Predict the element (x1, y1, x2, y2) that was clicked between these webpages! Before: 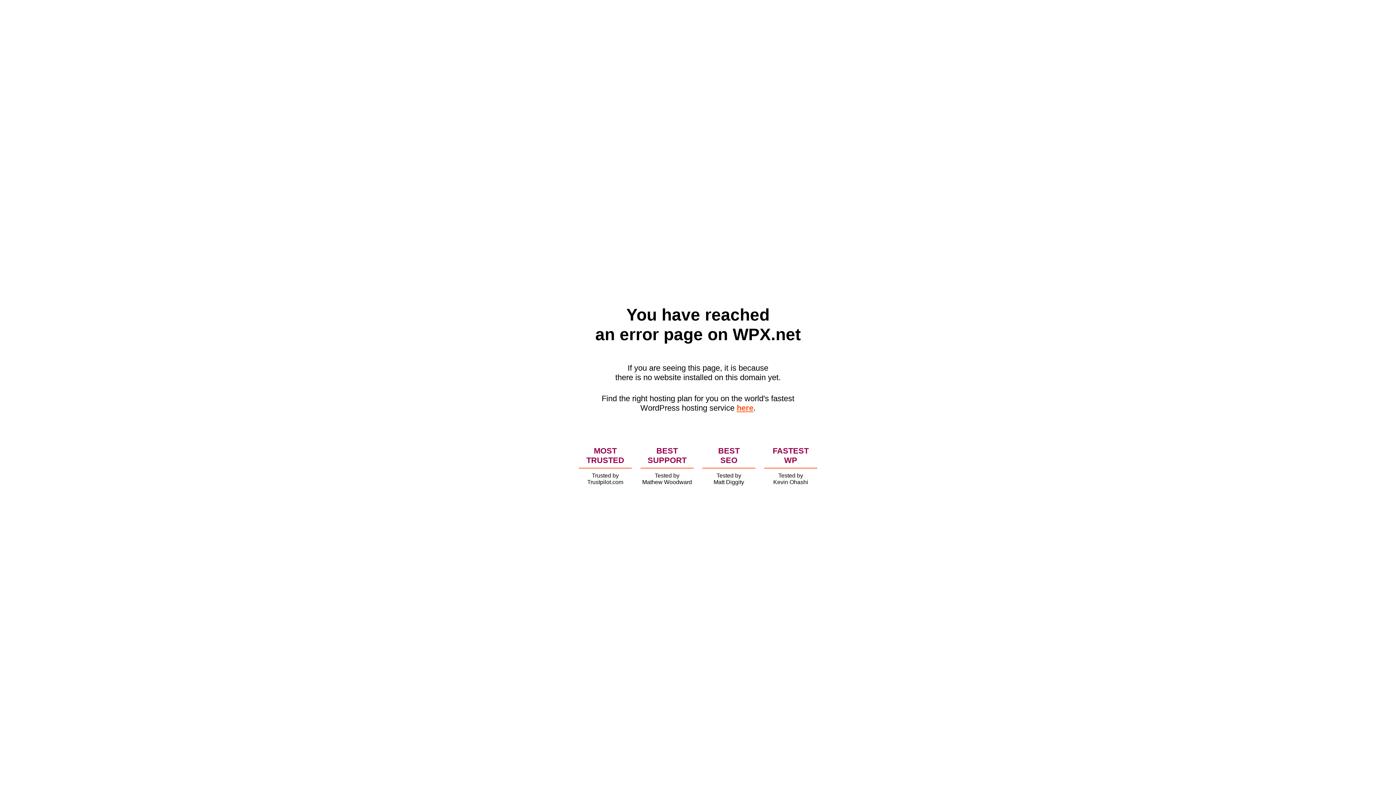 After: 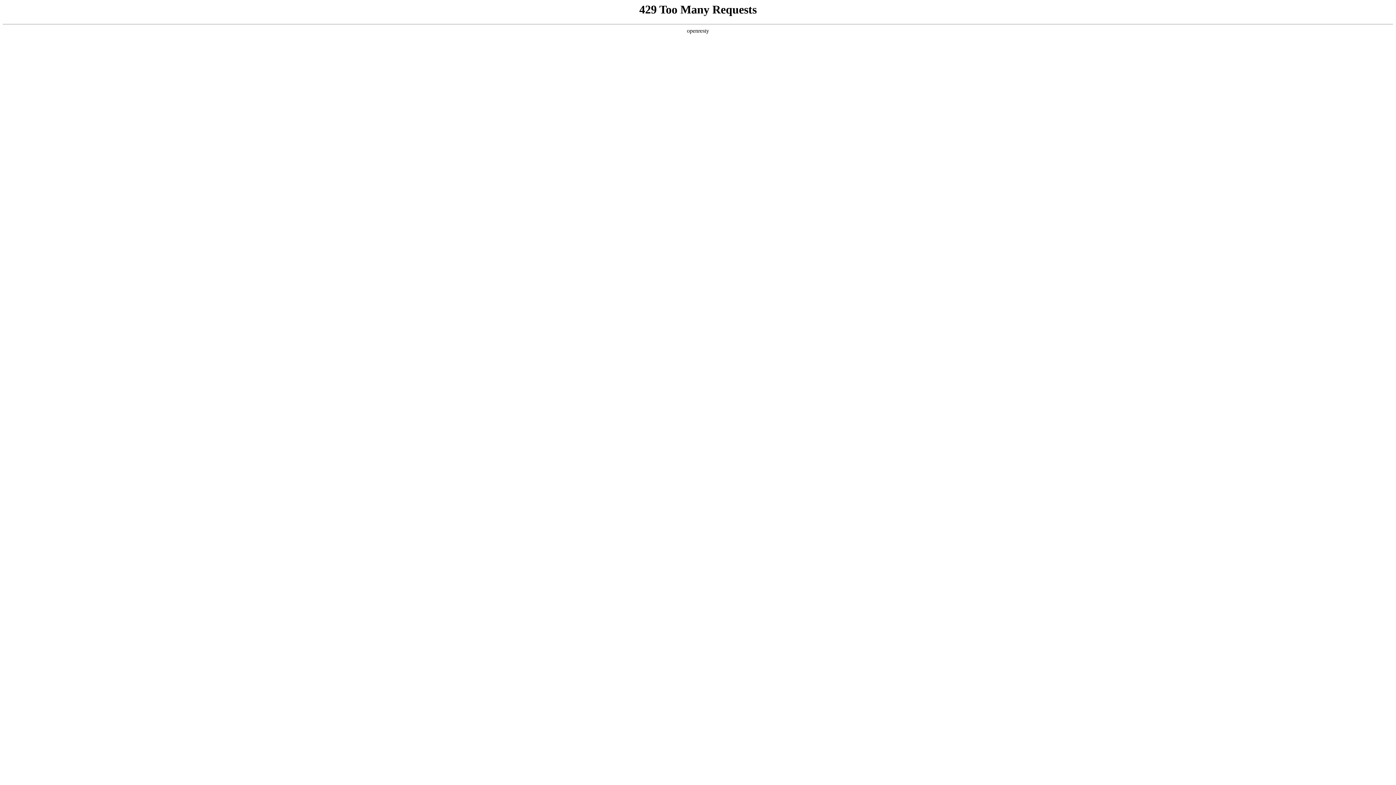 Action: label: here bbox: (736, 403, 753, 412)